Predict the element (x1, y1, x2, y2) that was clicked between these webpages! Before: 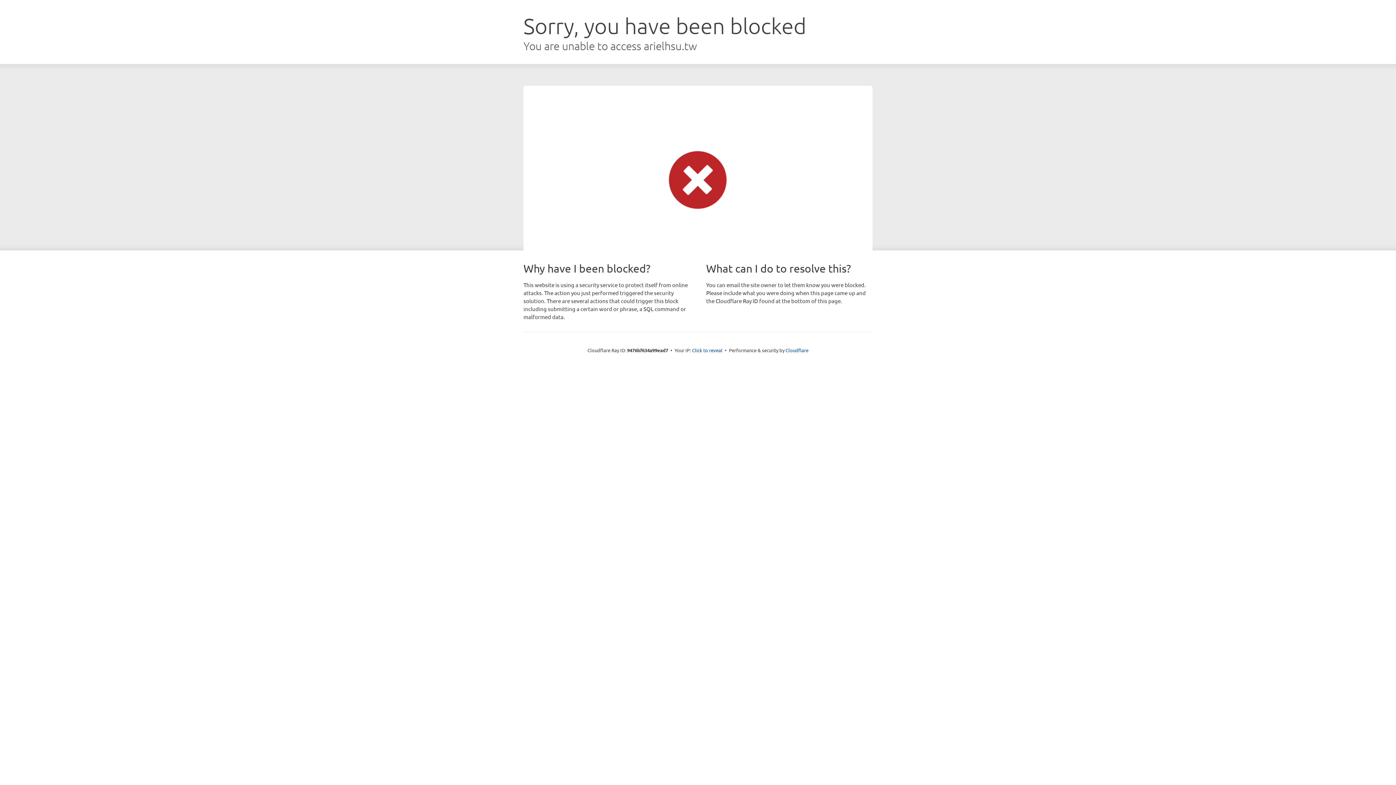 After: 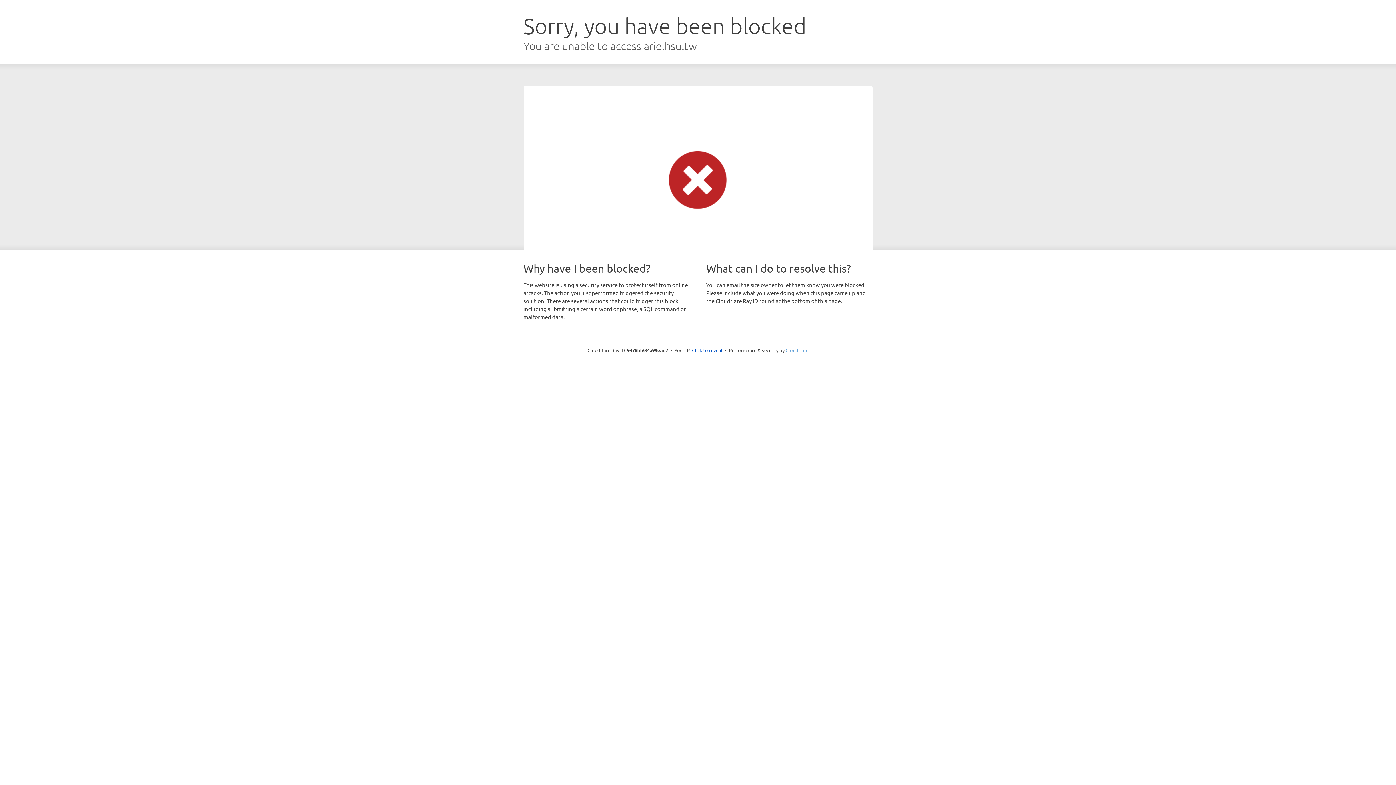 Action: label: Cloudflare bbox: (785, 347, 808, 353)